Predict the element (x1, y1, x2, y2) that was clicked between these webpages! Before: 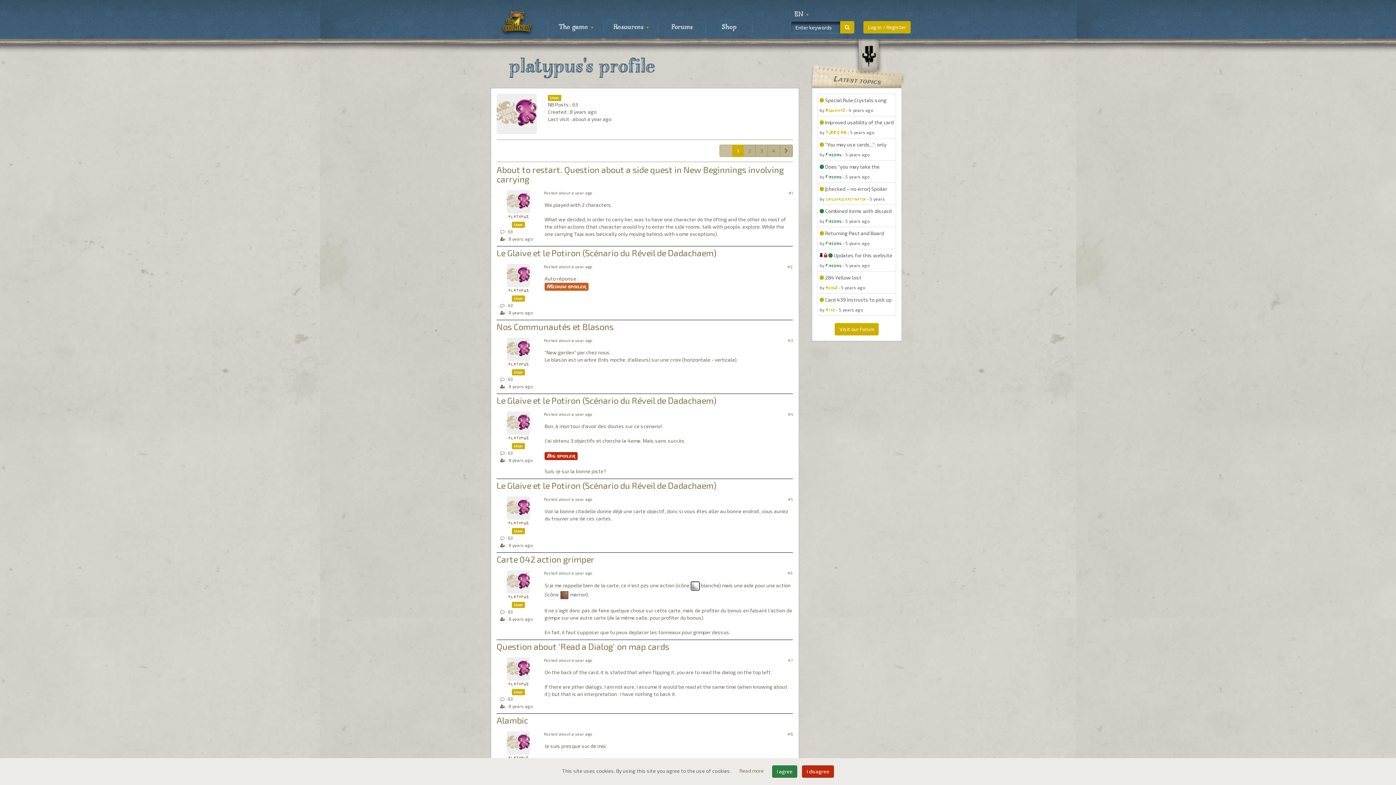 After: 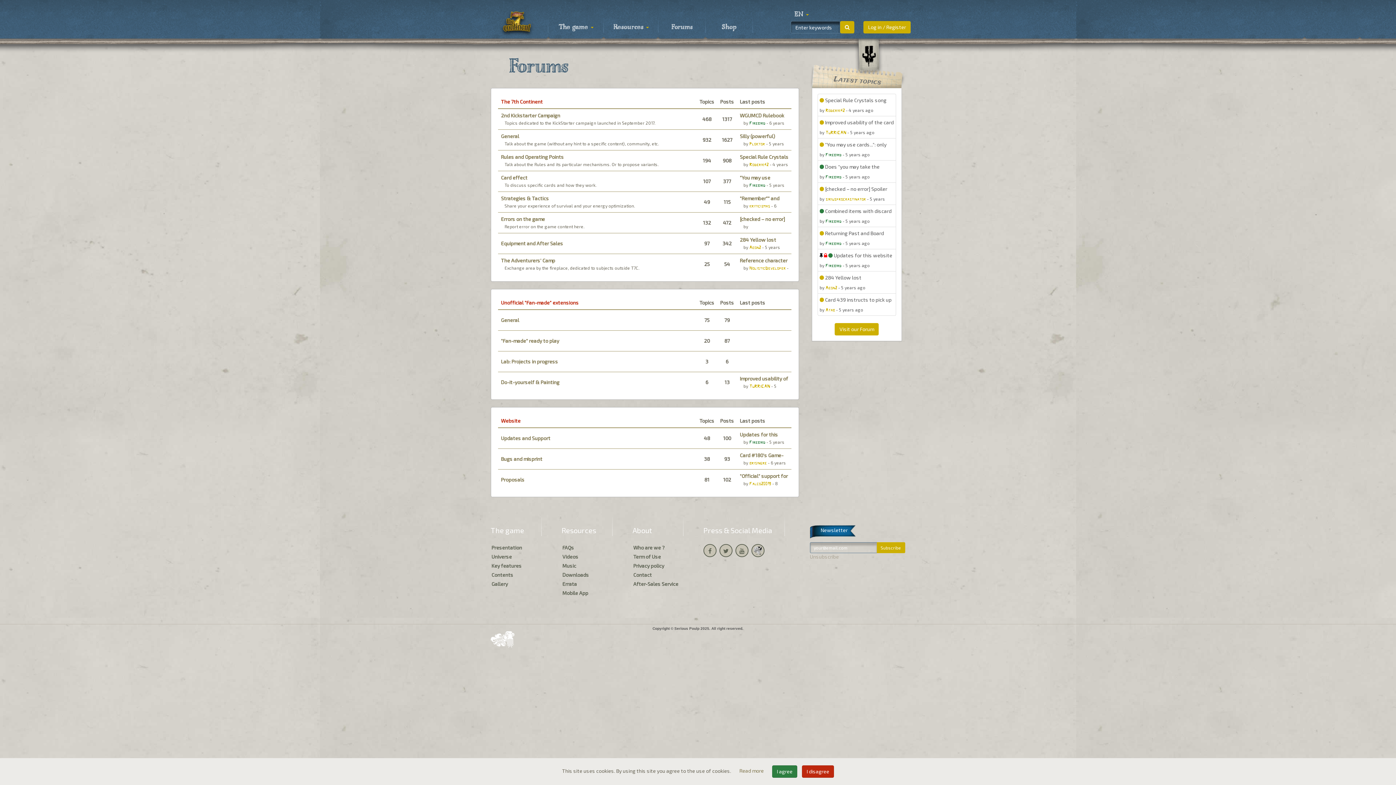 Action: label: Nos Communautés et Blasons bbox: (496, 321, 613, 331)